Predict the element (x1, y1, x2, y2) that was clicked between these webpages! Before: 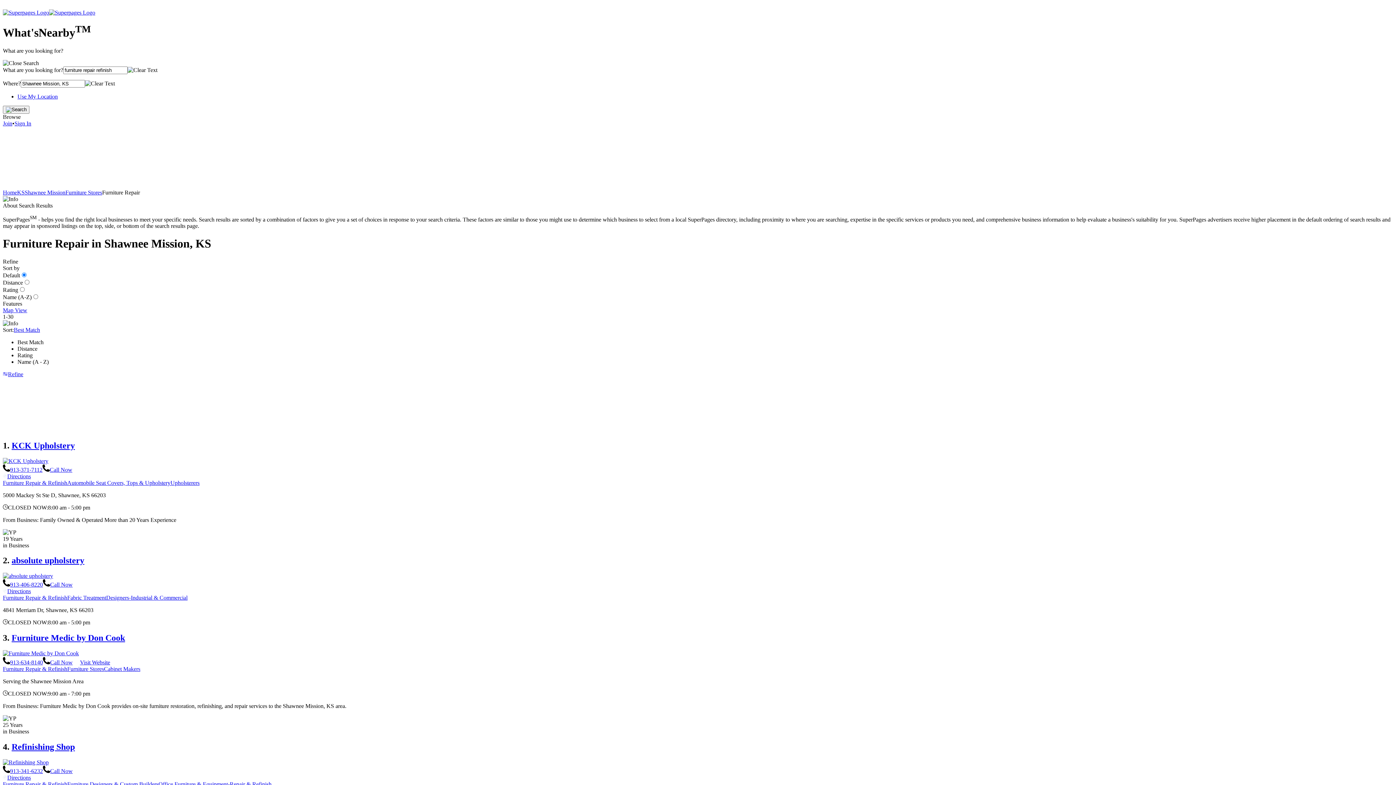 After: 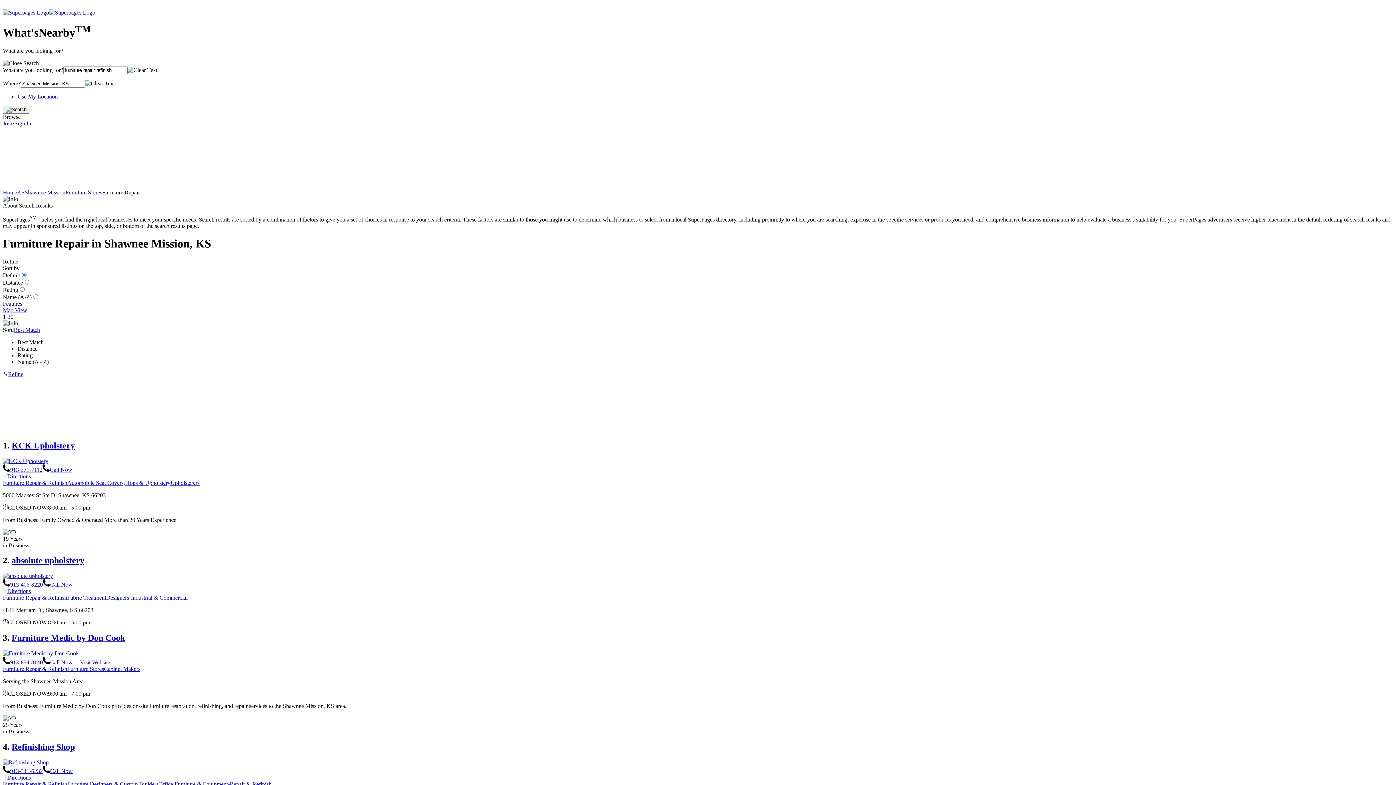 Action: label: 913-341-6232Call Now bbox: (2, 768, 72, 774)